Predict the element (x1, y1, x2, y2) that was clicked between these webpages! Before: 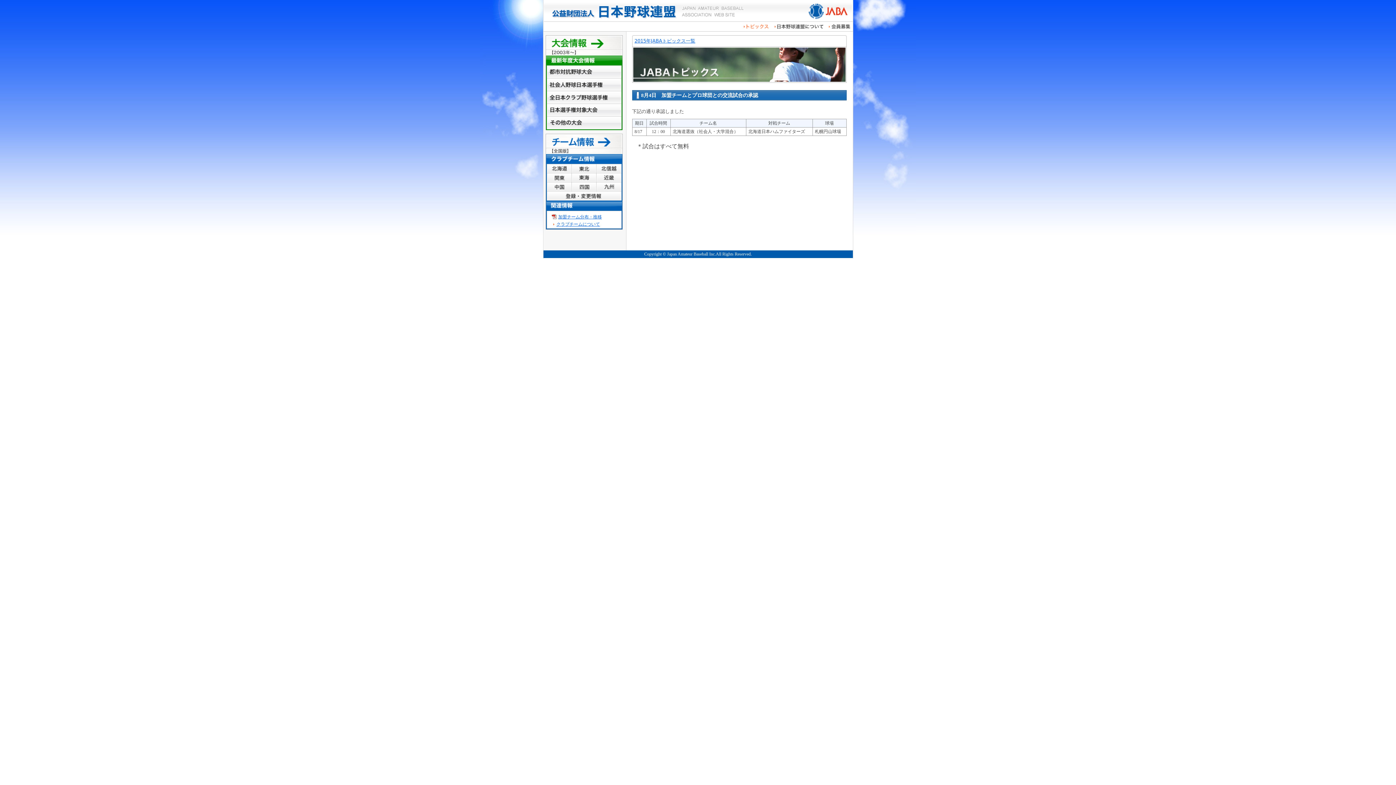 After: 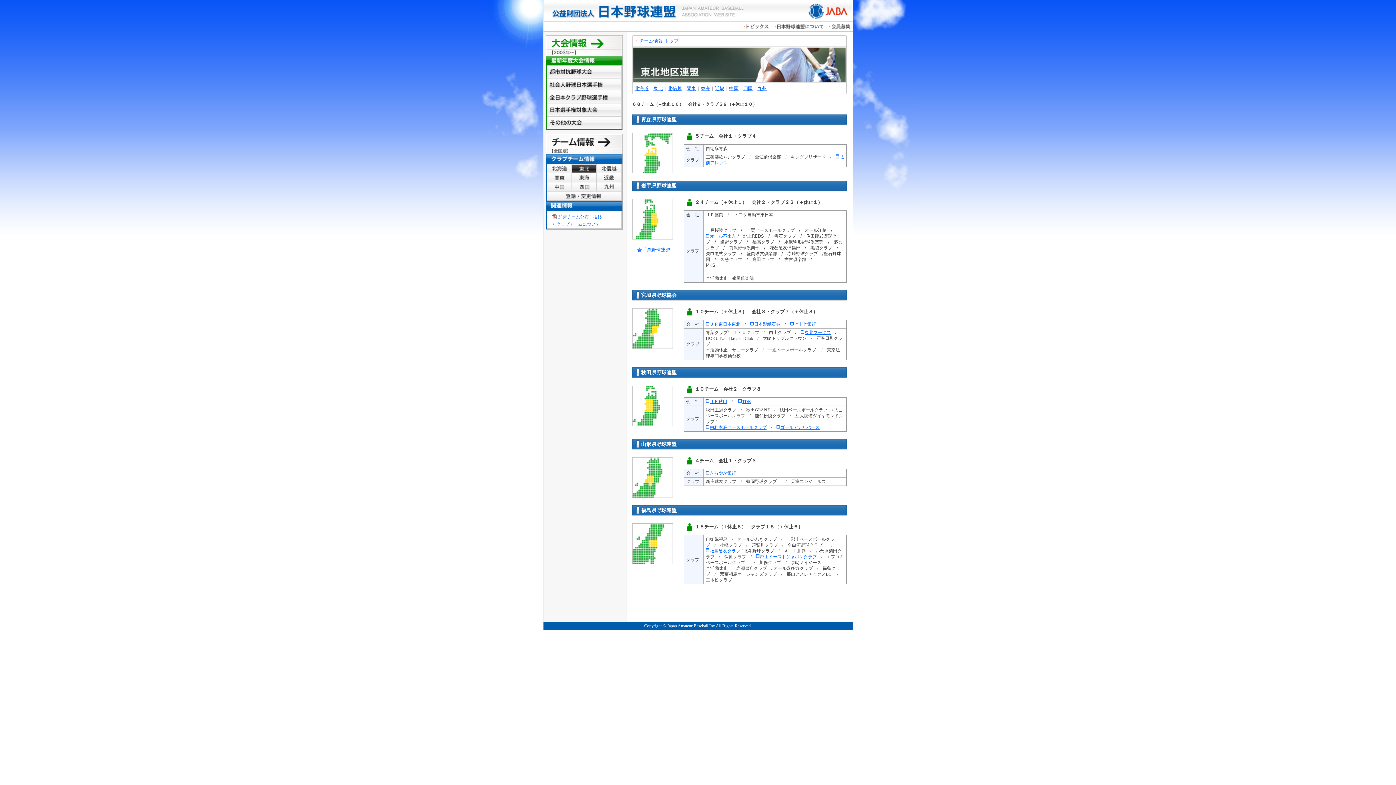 Action: bbox: (571, 164, 596, 169)